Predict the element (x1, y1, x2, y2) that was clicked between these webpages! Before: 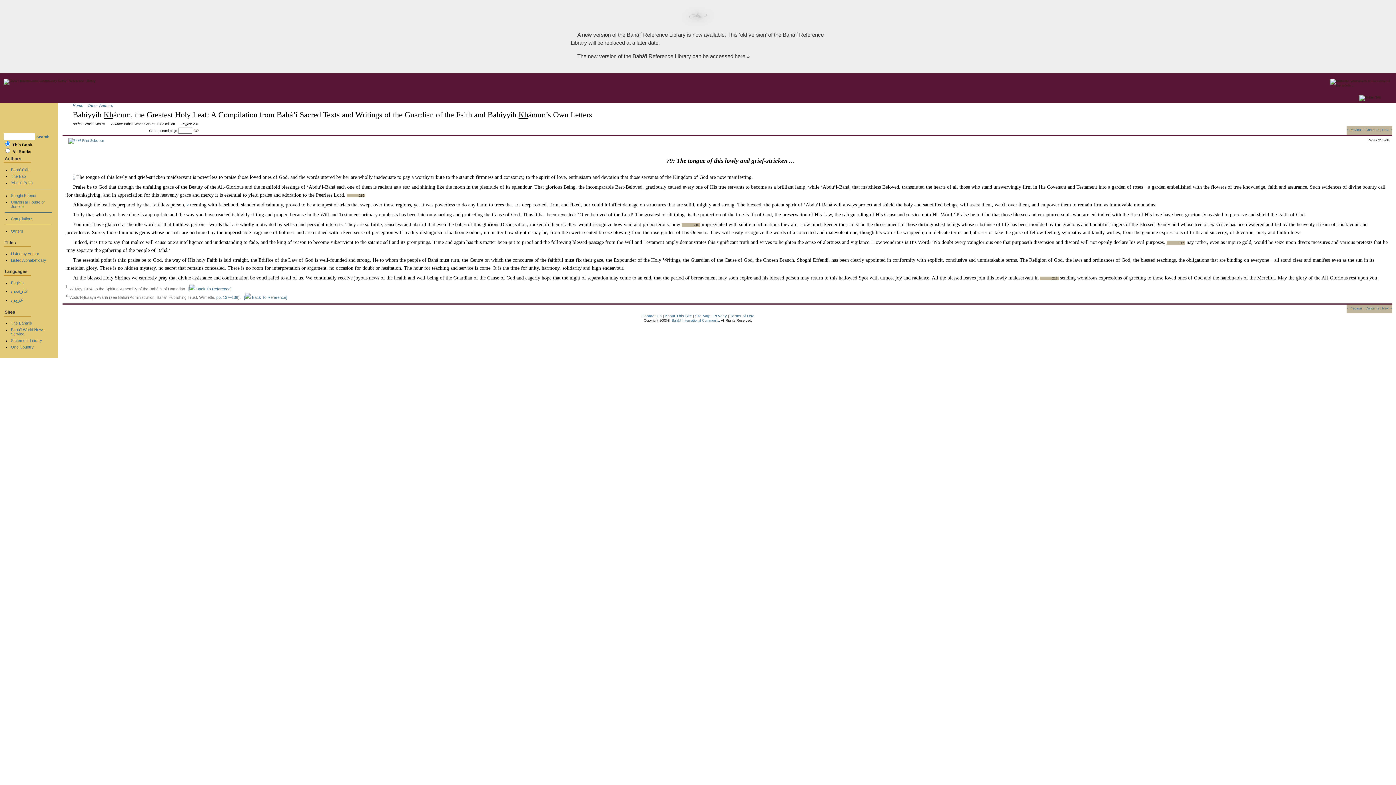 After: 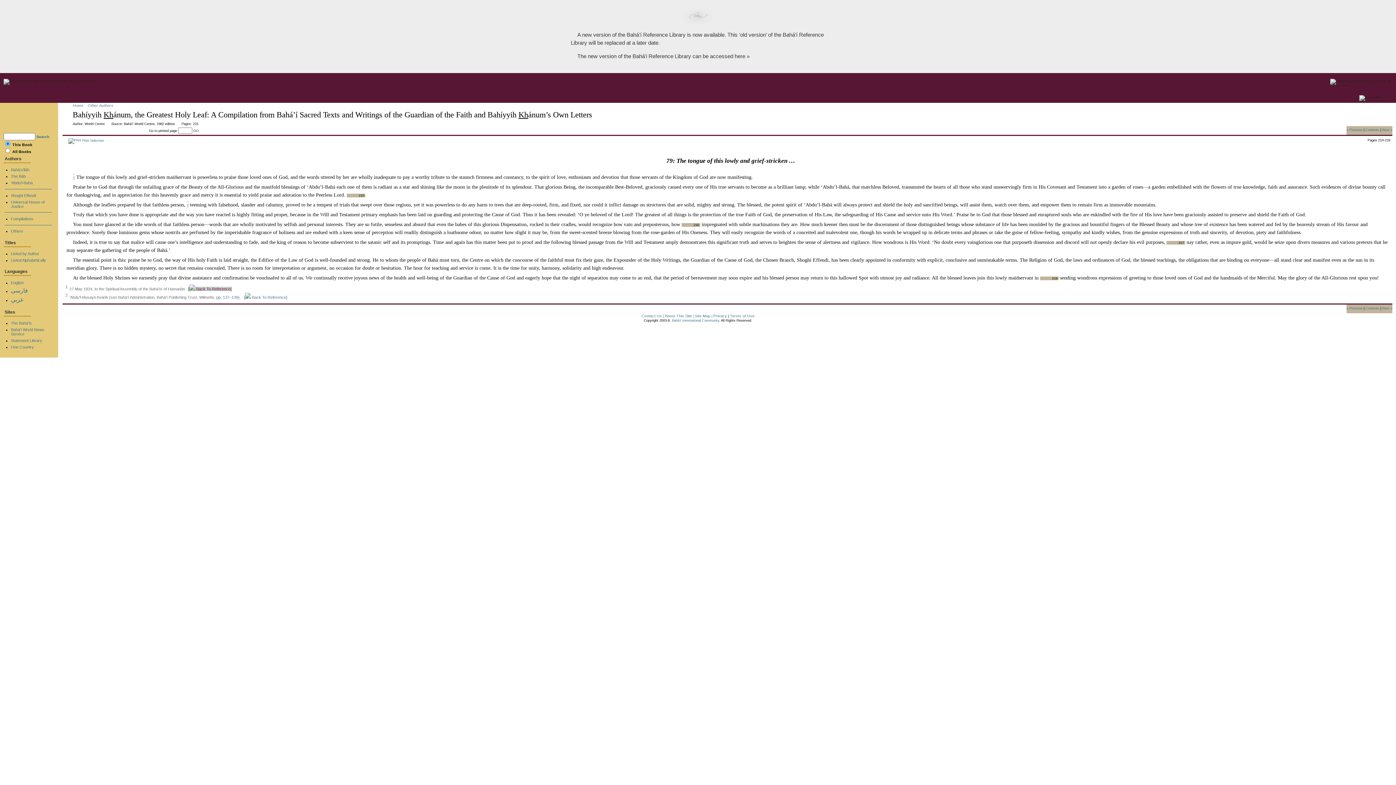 Action: bbox: (188, 286, 231, 291) label: [ Back To Reference]